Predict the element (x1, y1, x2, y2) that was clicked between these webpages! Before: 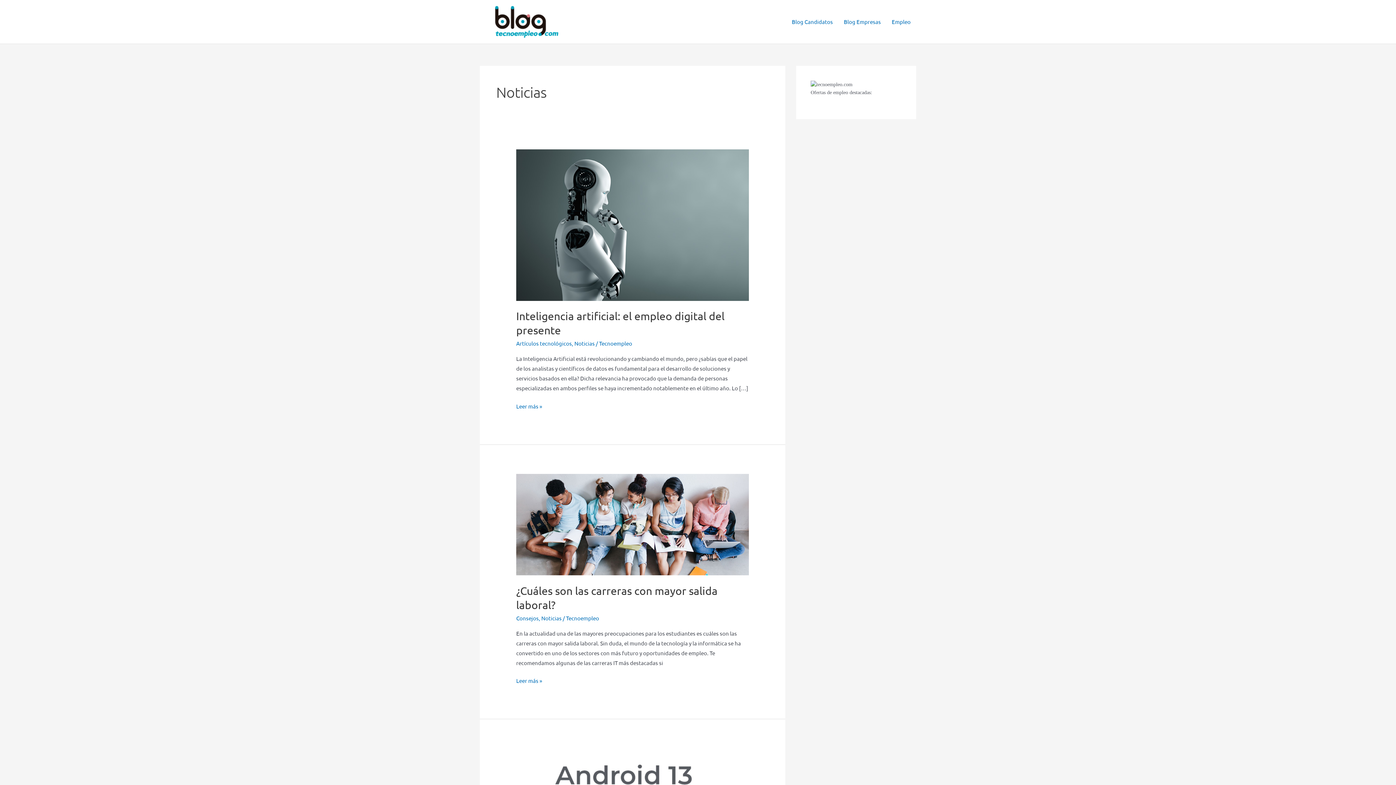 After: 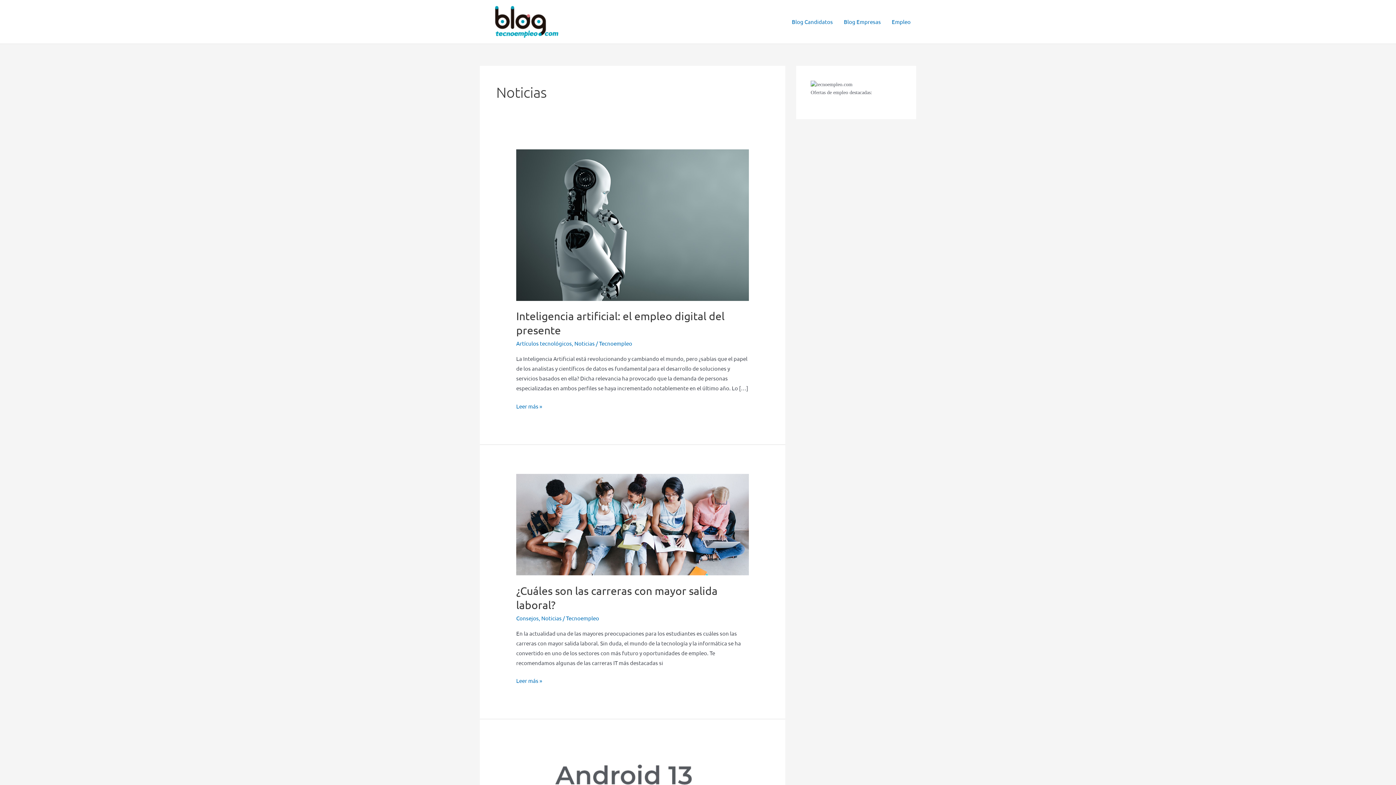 Action: label: Noticias bbox: (541, 614, 561, 621)